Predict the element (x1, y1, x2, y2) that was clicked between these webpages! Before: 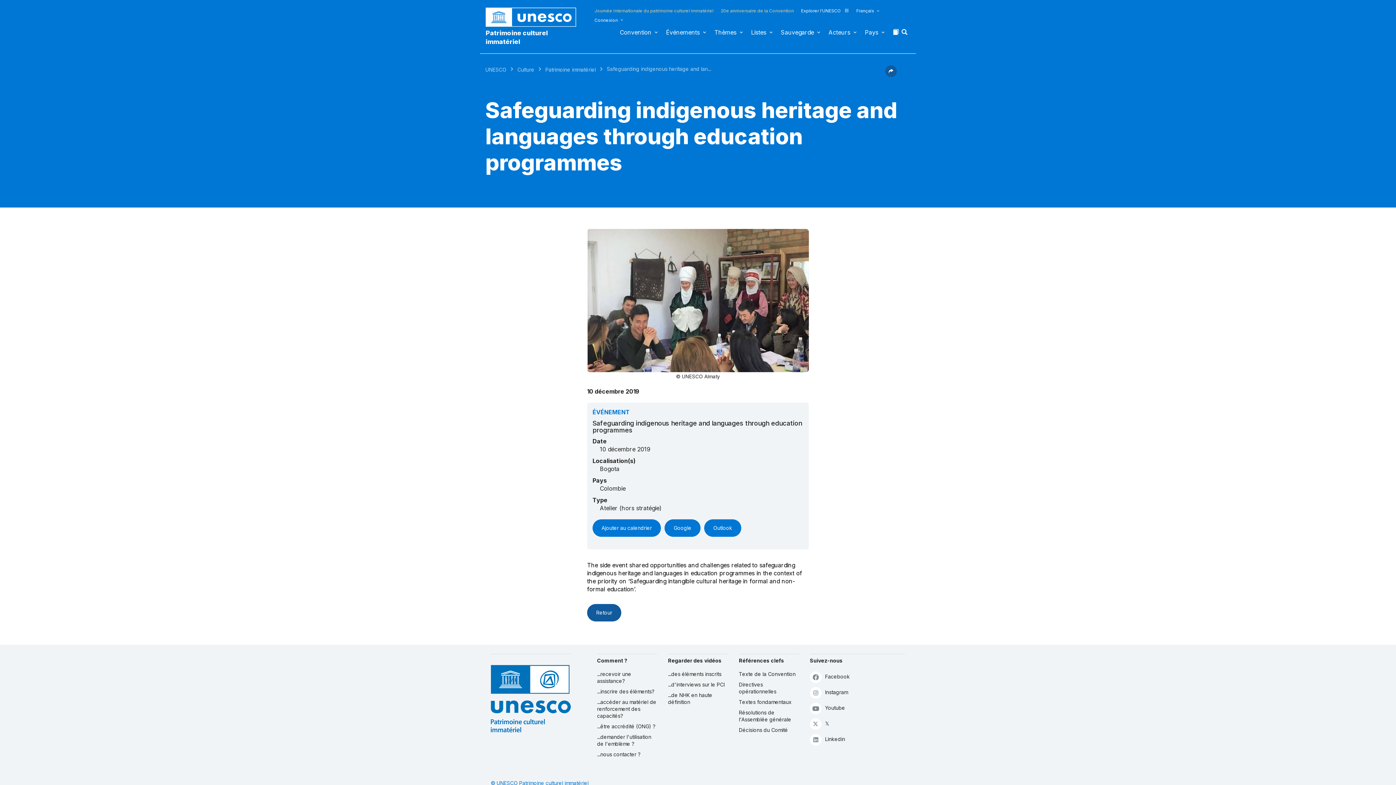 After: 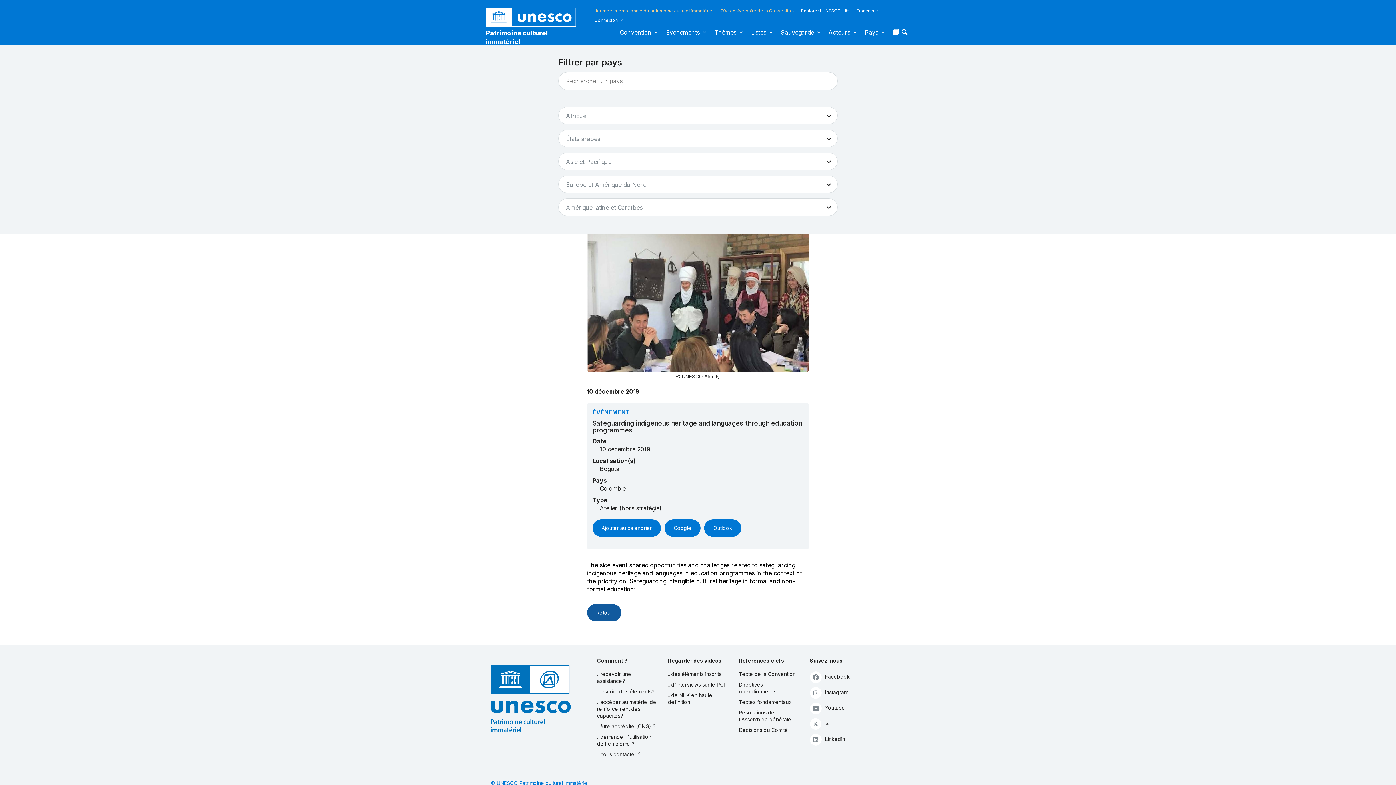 Action: label: Pays bbox: (865, 28, 885, 40)